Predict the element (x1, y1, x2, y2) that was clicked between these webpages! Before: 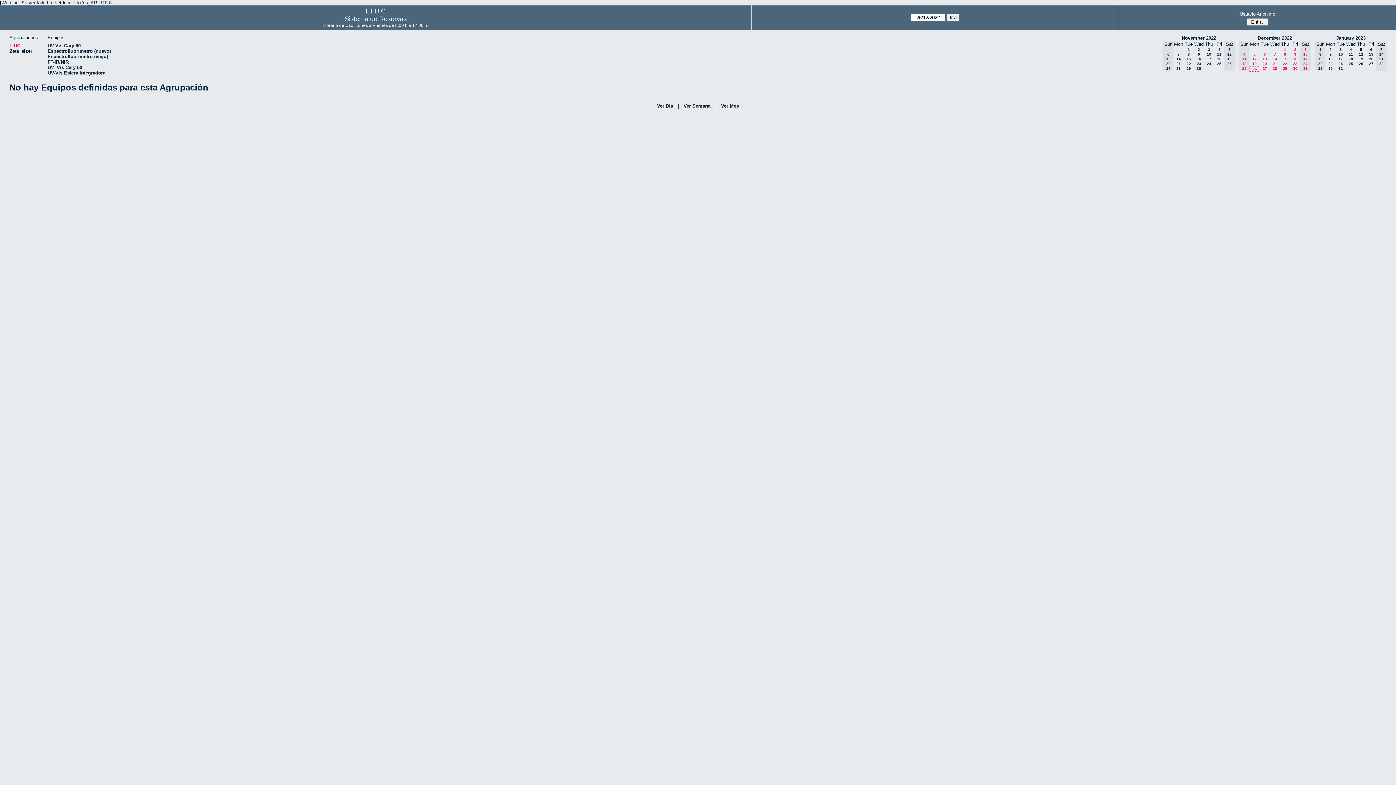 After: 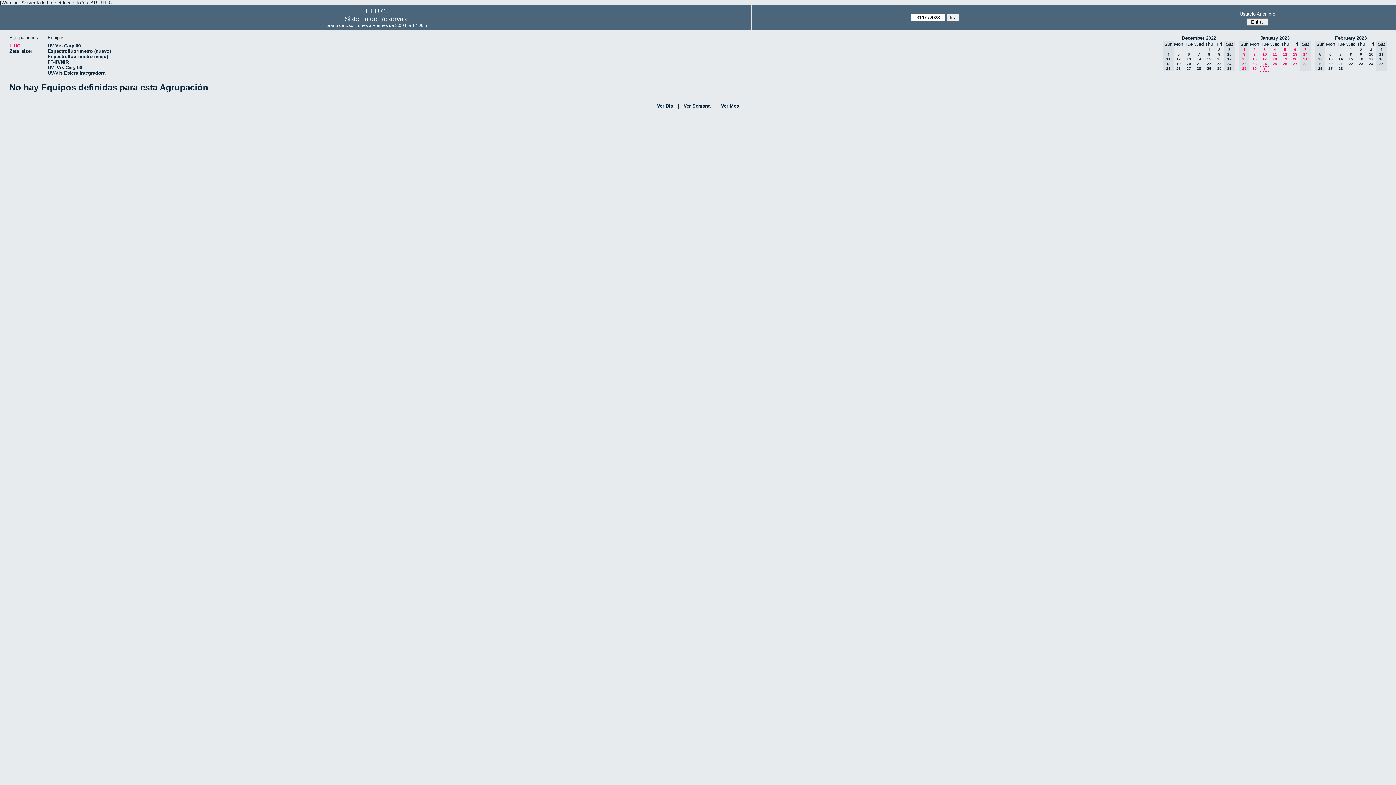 Action: bbox: (1338, 66, 1343, 70) label: 31